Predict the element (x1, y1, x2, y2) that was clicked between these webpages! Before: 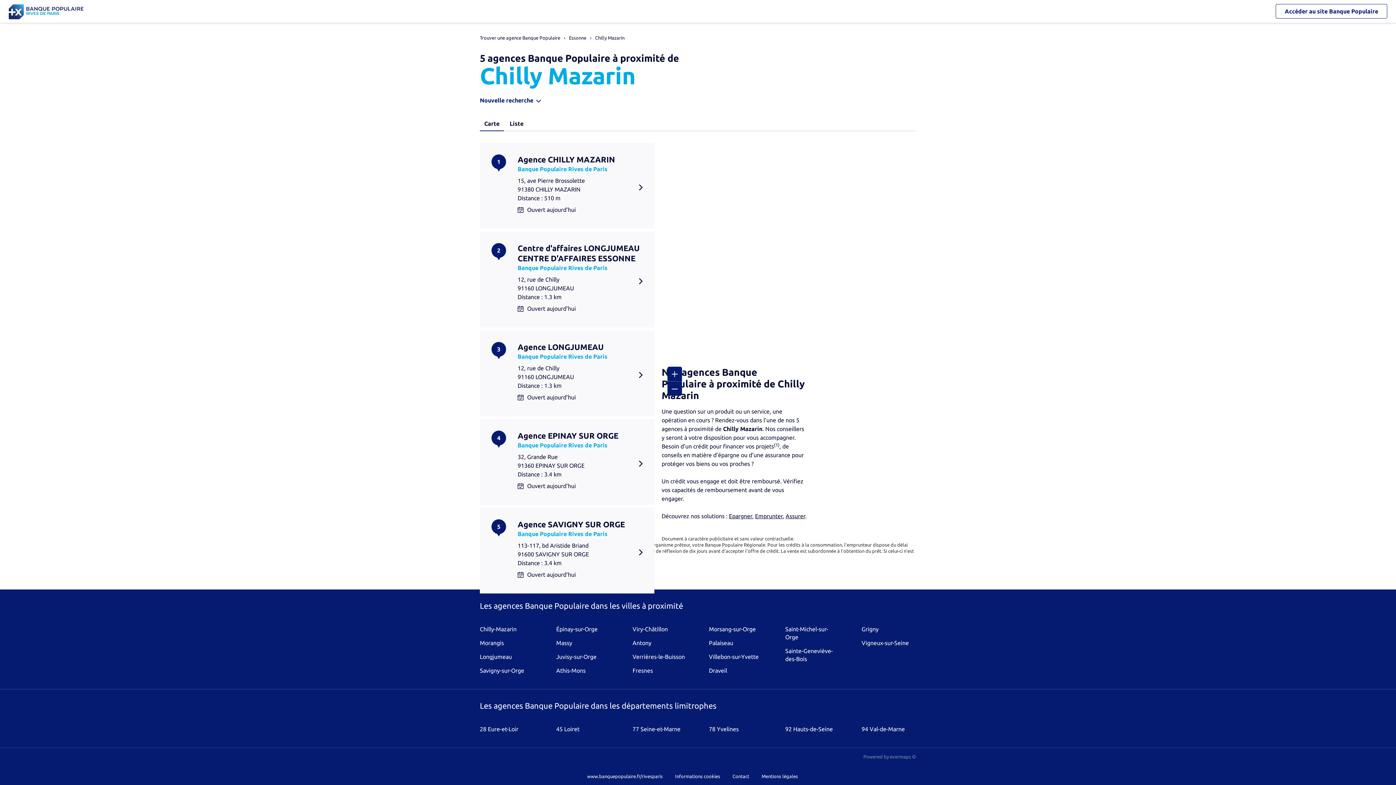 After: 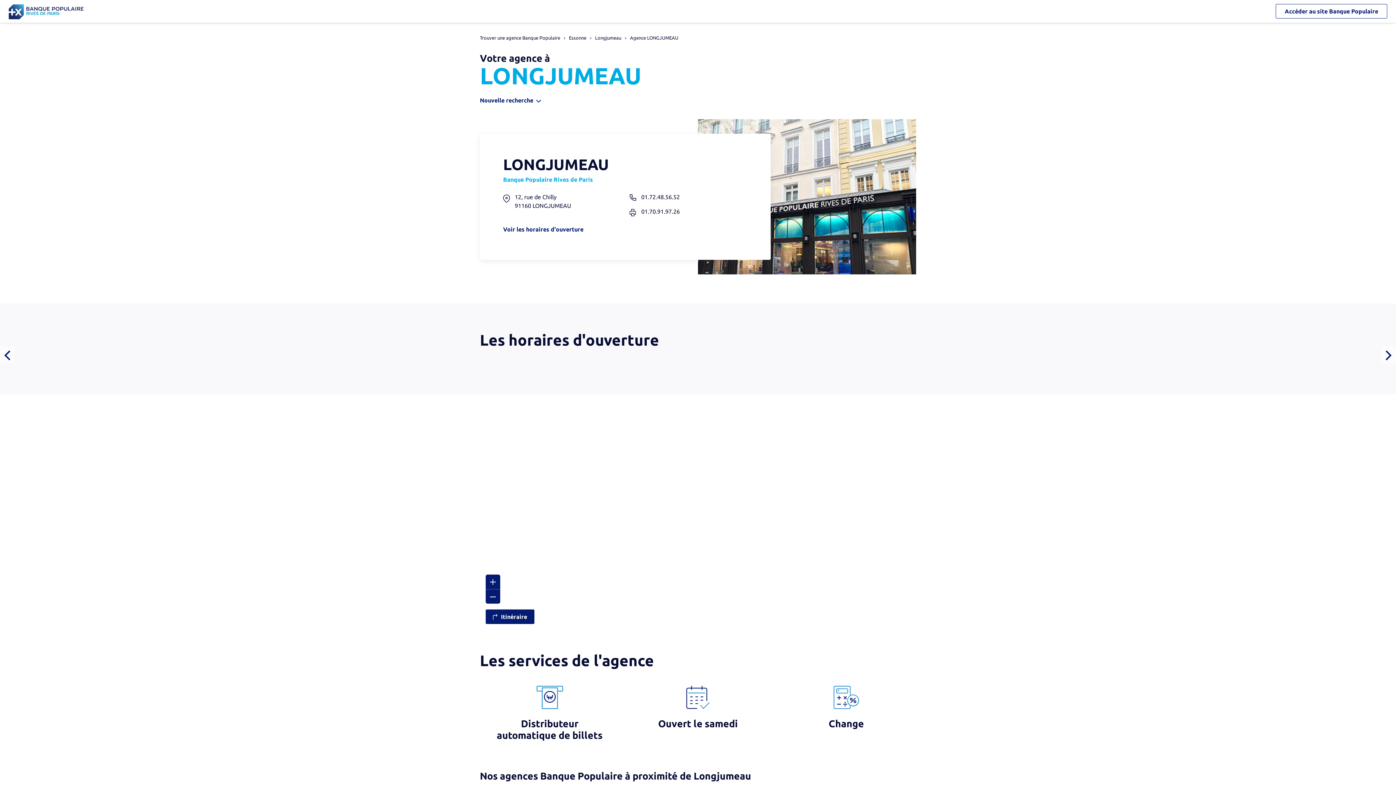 Action: label: Agence LONGJUMEAU bbox: (517, 342, 642, 352)